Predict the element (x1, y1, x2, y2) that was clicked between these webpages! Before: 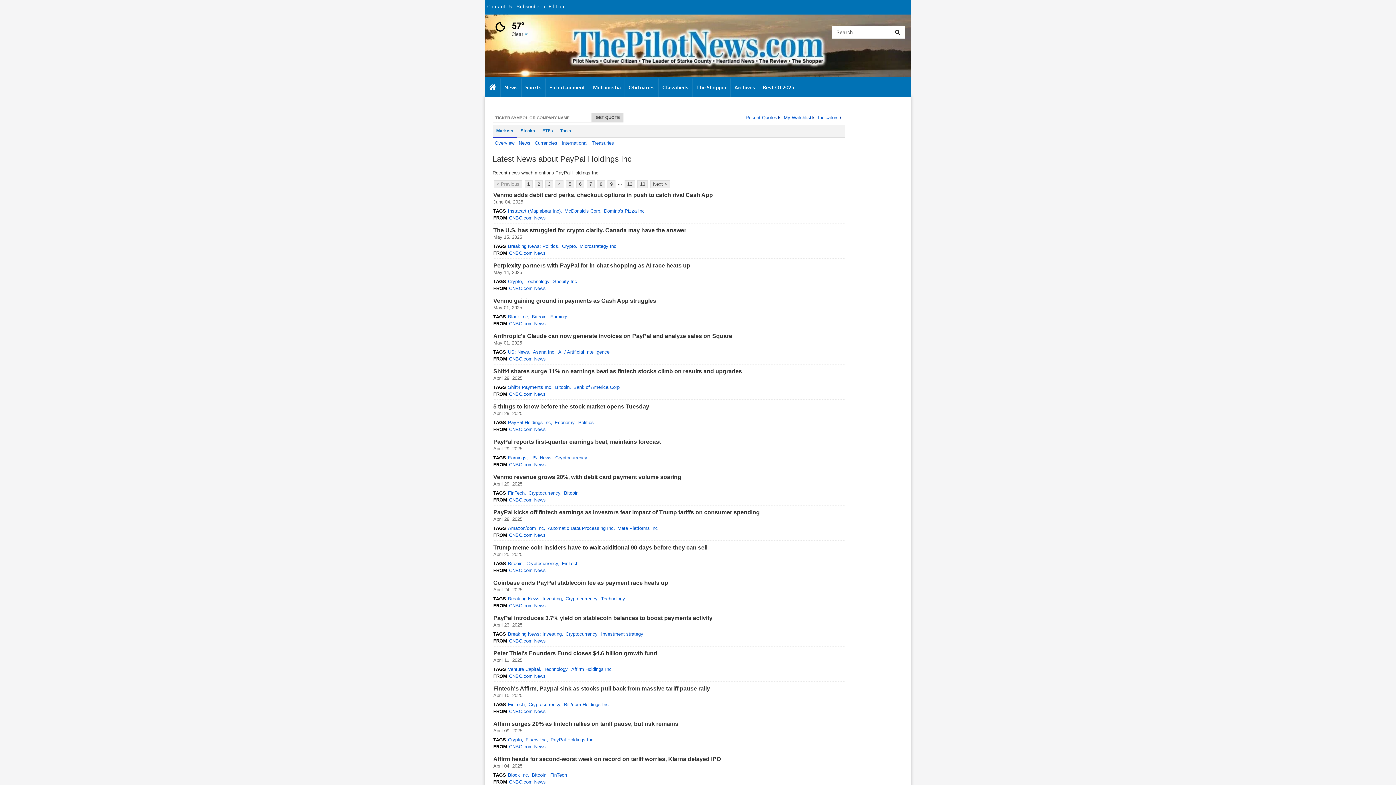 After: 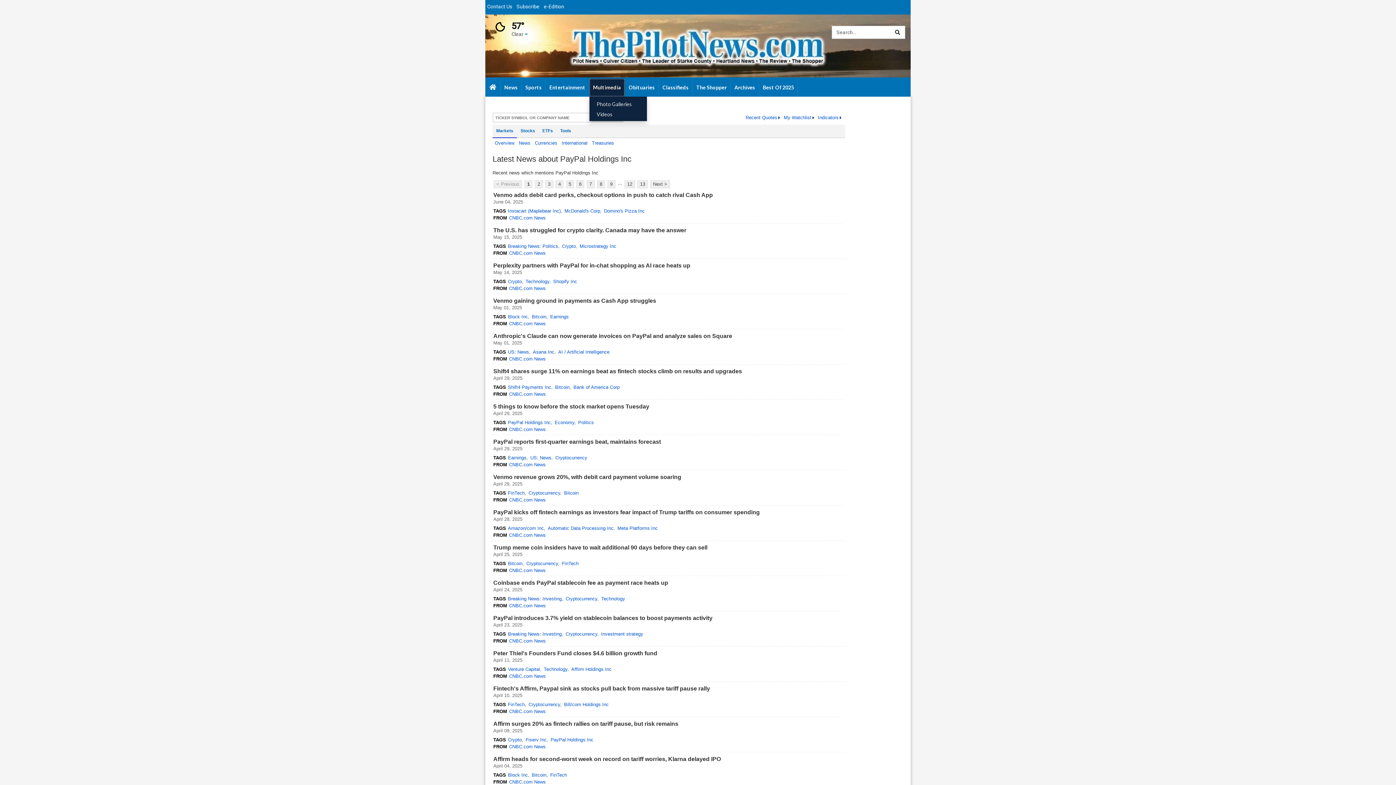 Action: label: Multimedia bbox: (589, 78, 625, 96)